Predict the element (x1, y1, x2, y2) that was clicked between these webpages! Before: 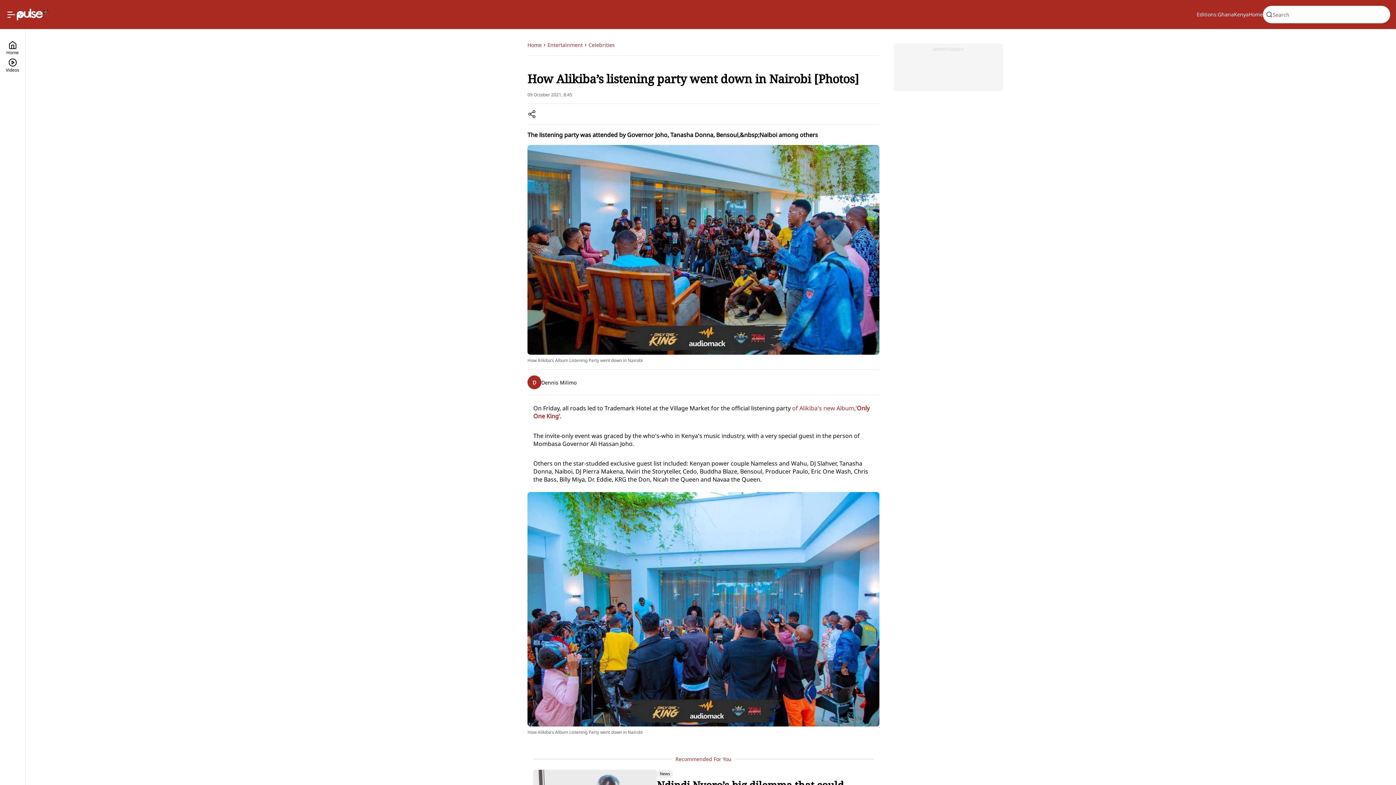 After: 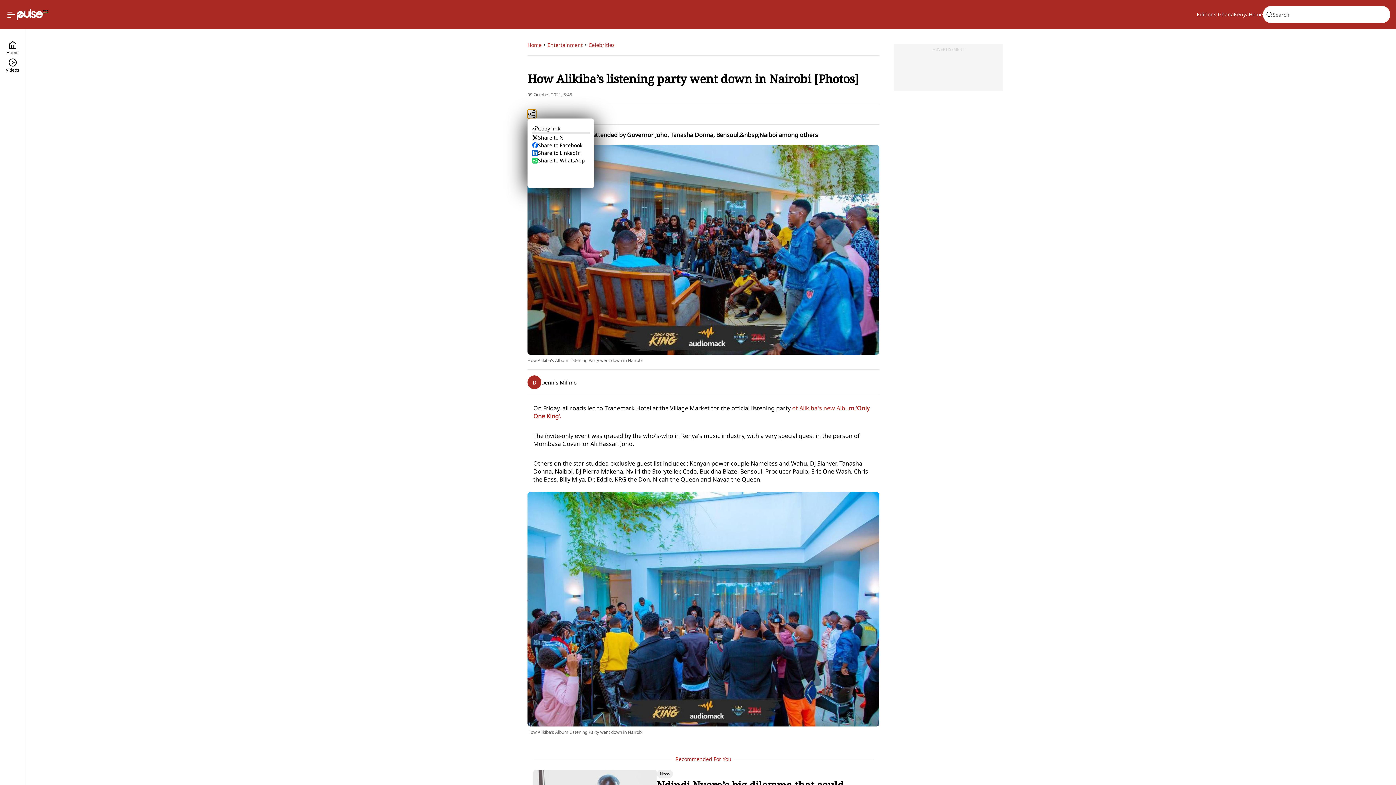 Action: bbox: (527, 109, 536, 118)